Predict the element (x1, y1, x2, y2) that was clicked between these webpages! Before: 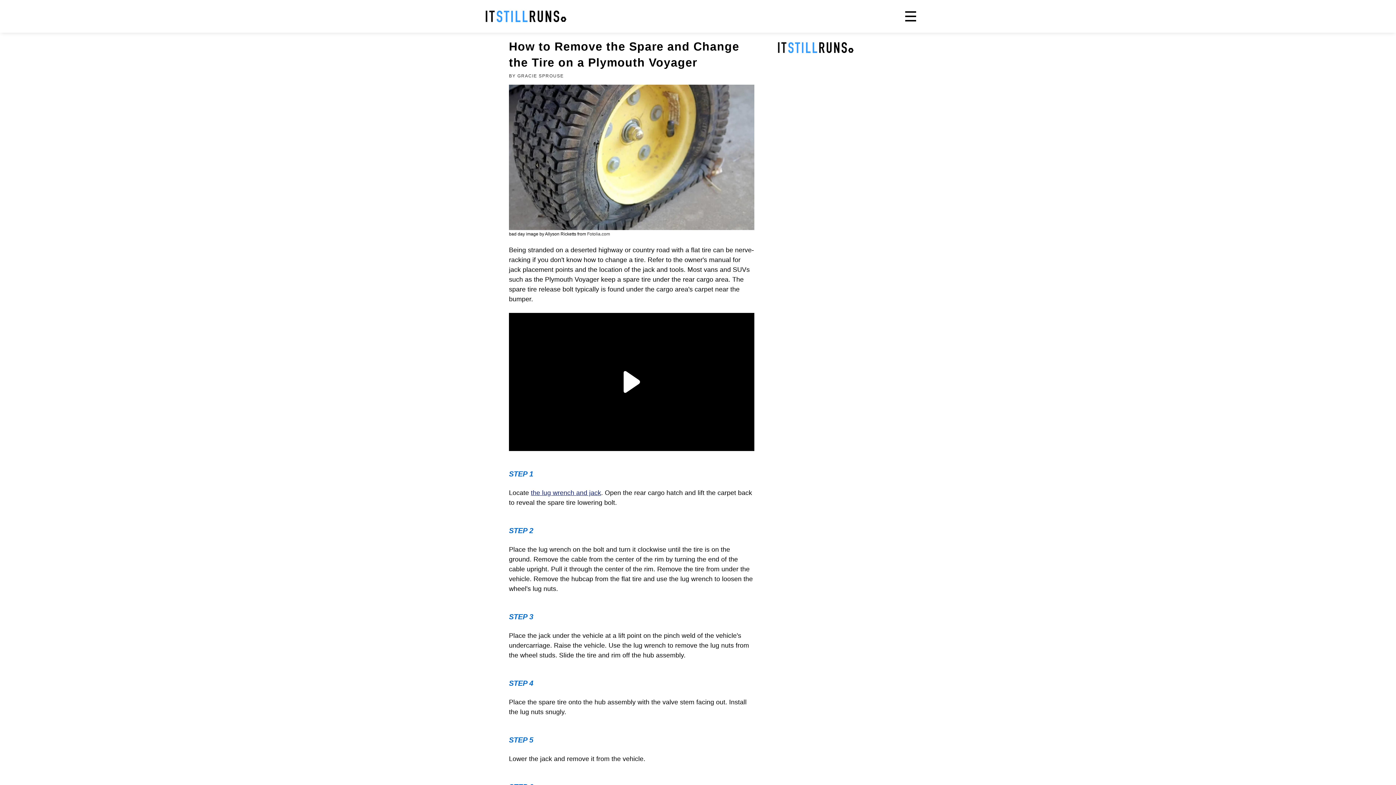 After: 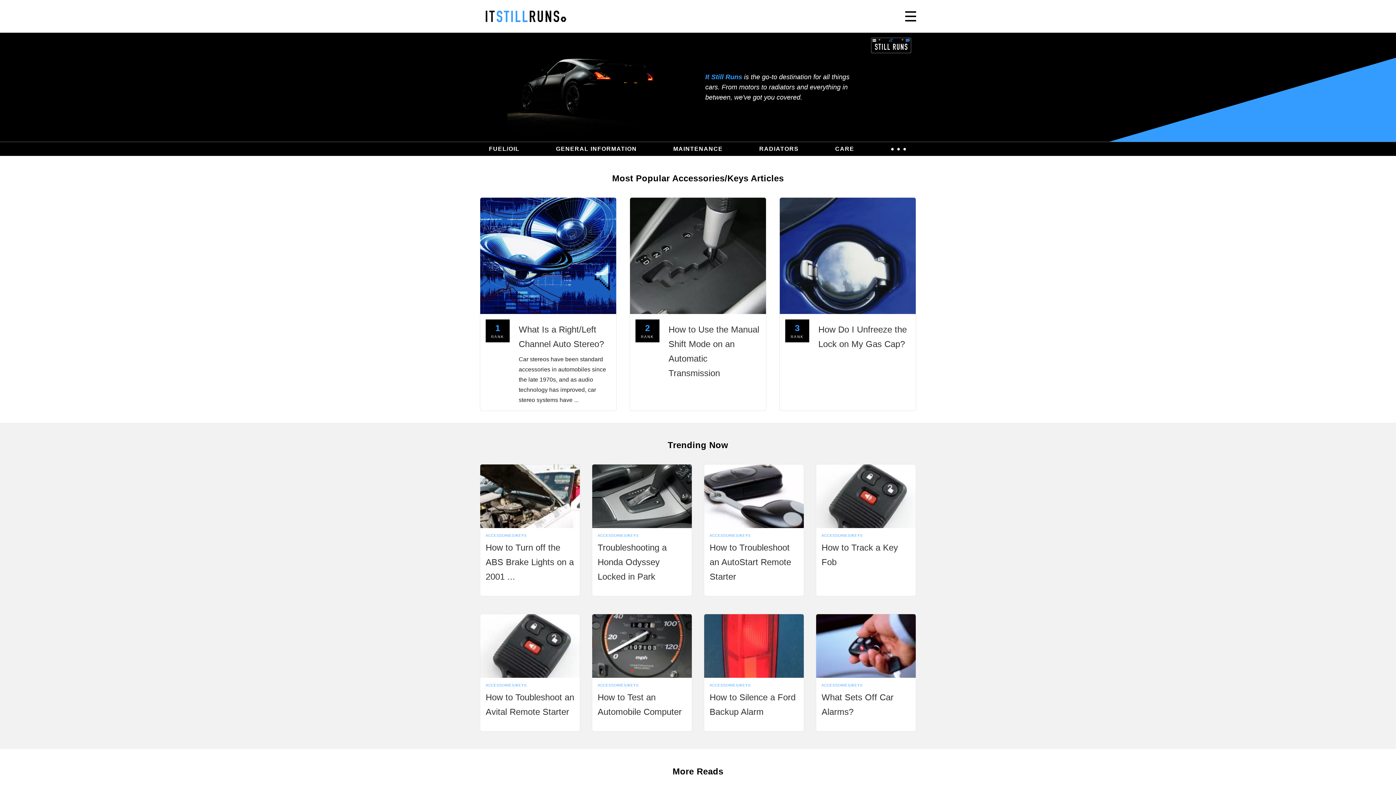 Action: label: Accessories/Keys bbox: (1197, 180, 1265, 189)